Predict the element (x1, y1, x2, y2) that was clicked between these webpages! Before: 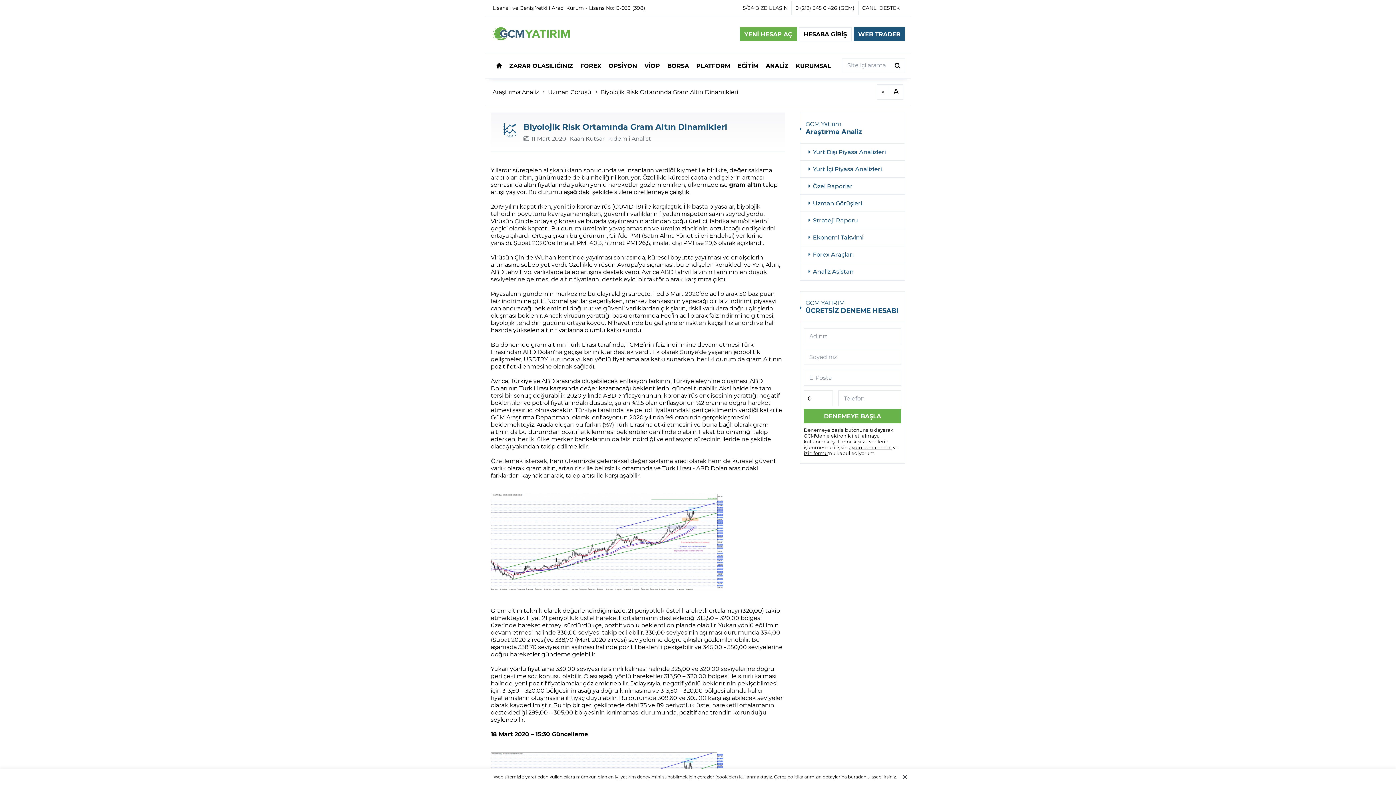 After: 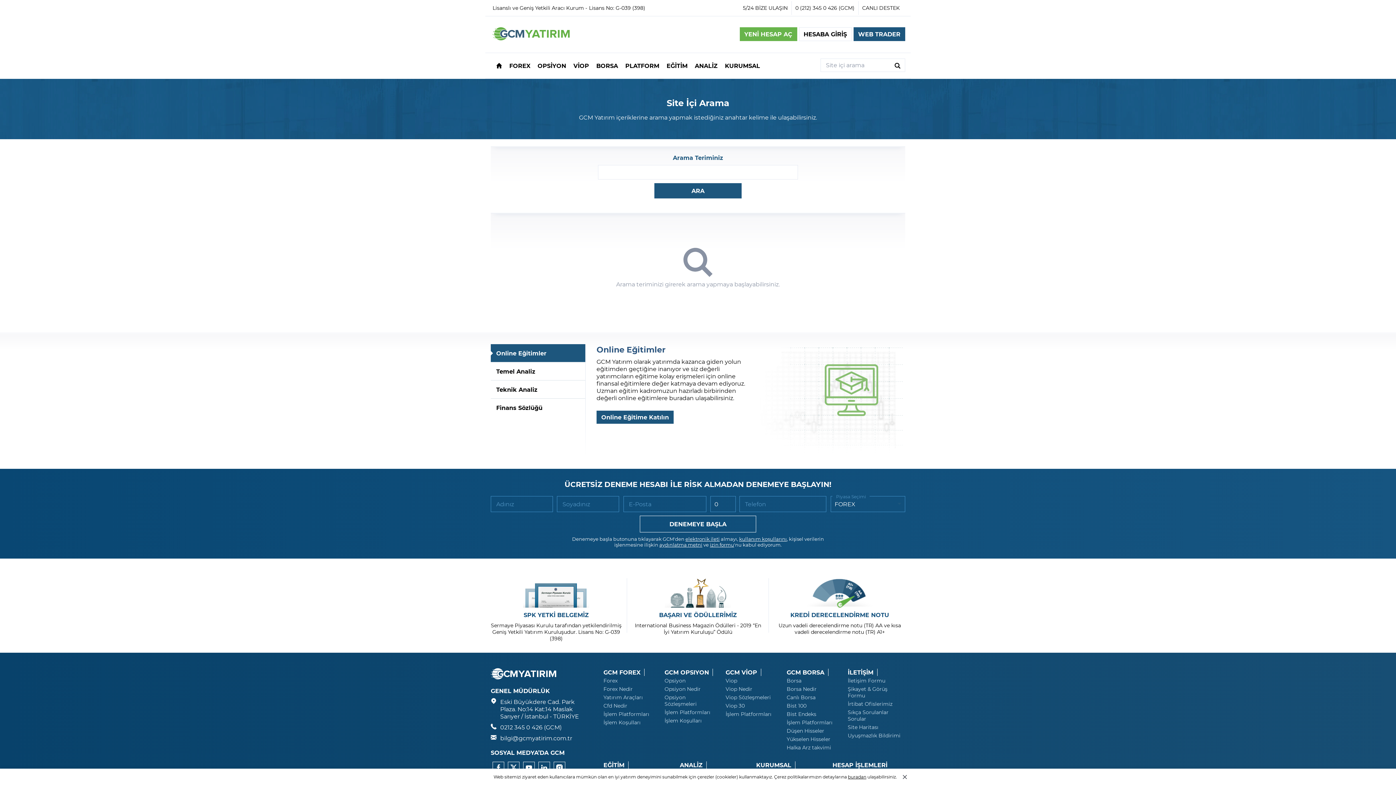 Action: bbox: (890, 58, 905, 71)